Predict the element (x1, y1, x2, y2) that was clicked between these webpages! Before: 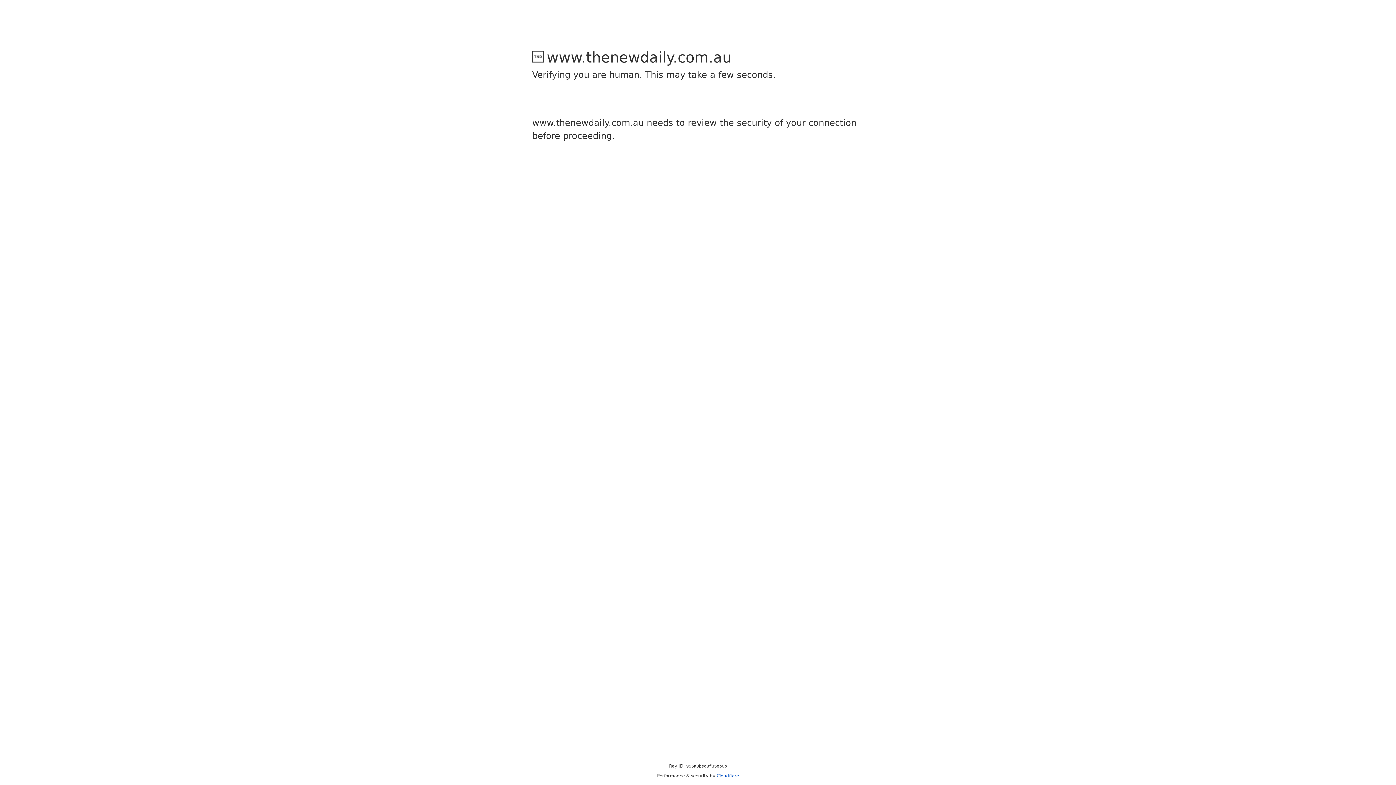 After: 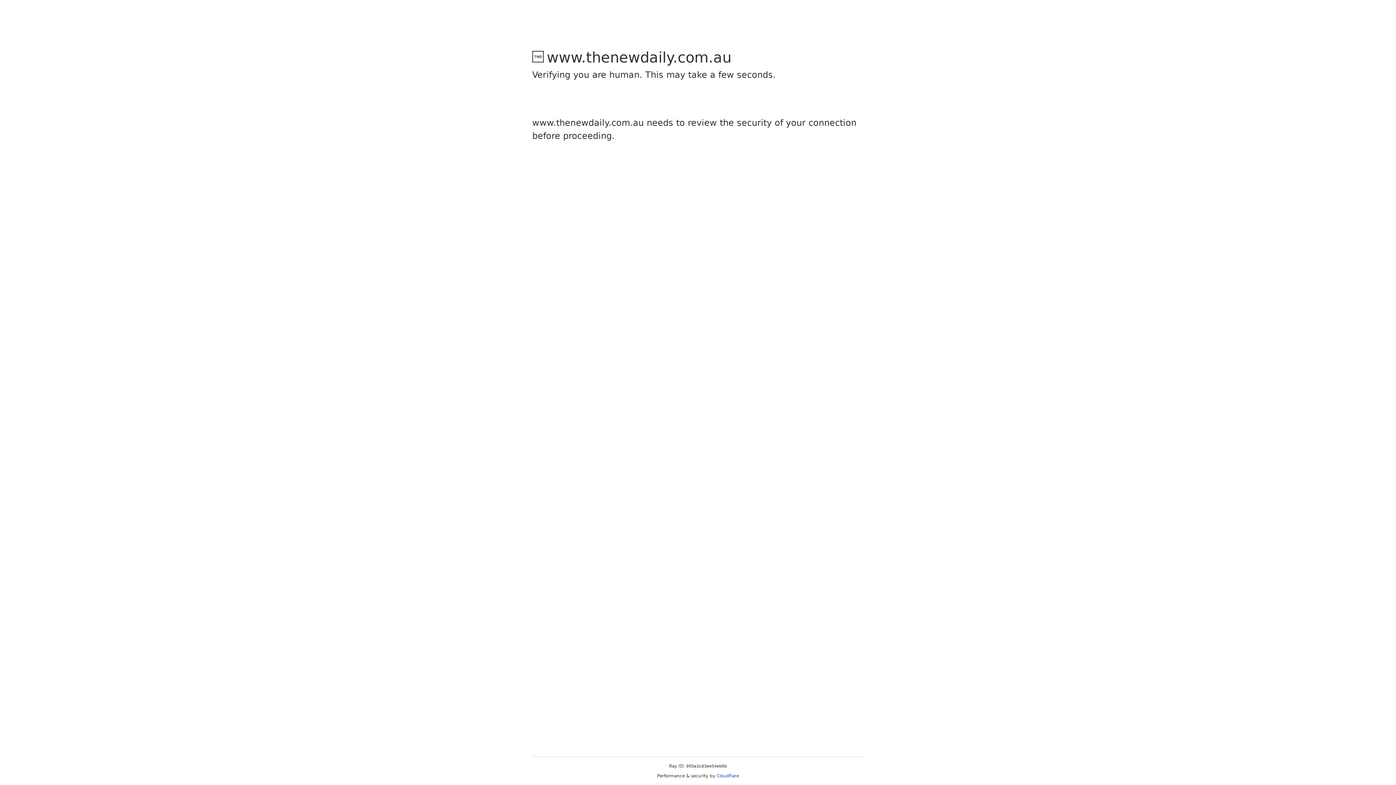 Action: label: Cloudflare bbox: (716, 773, 739, 778)